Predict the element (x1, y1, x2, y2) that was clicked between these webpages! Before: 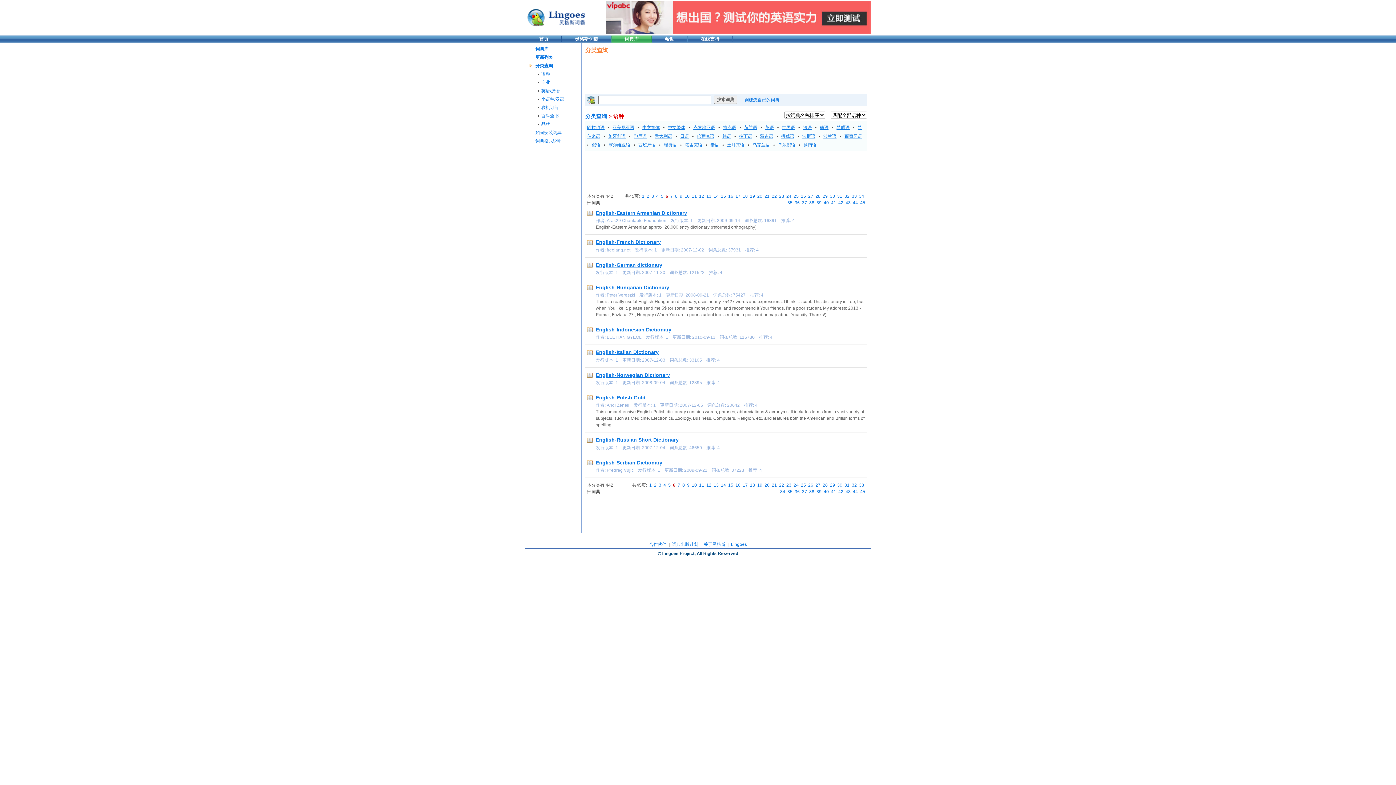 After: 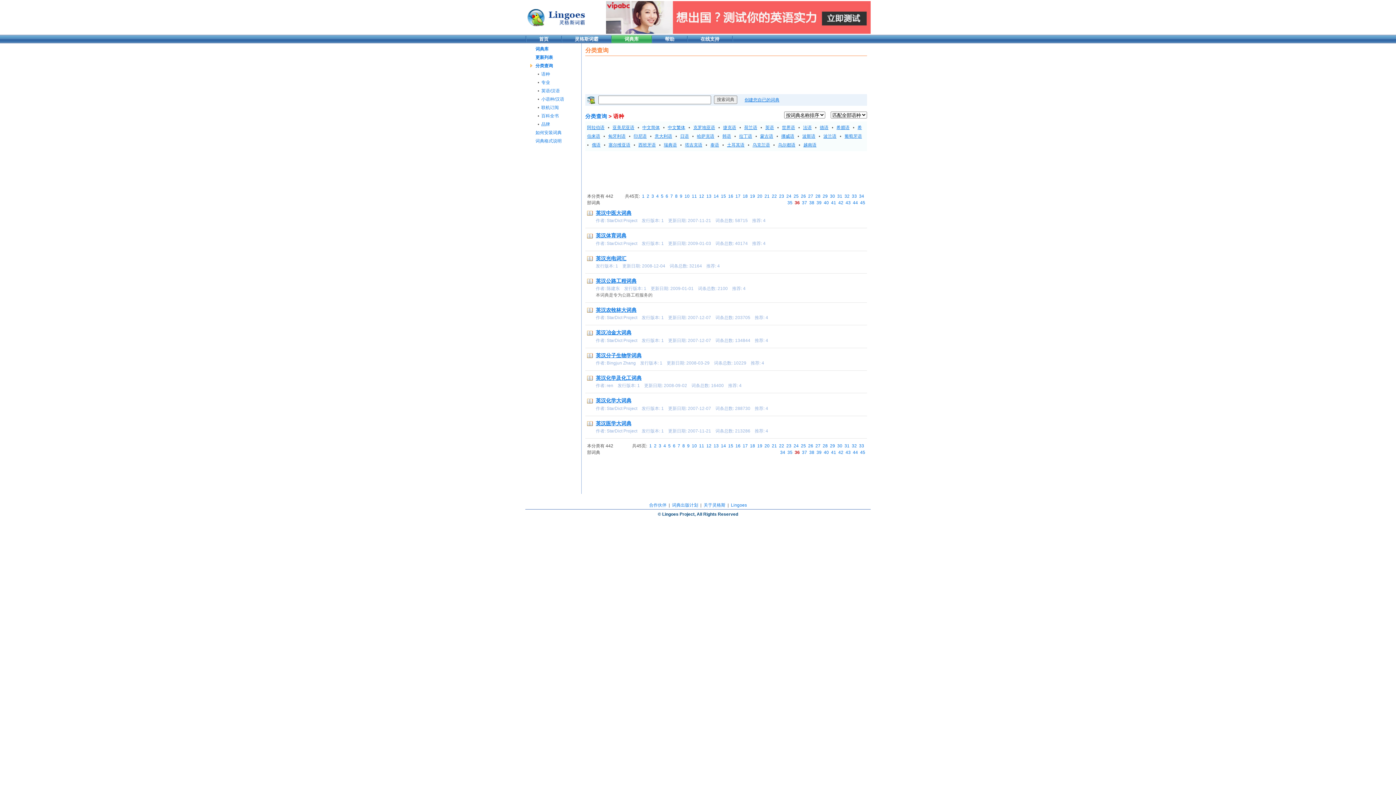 Action: label: 36 bbox: (794, 200, 800, 205)